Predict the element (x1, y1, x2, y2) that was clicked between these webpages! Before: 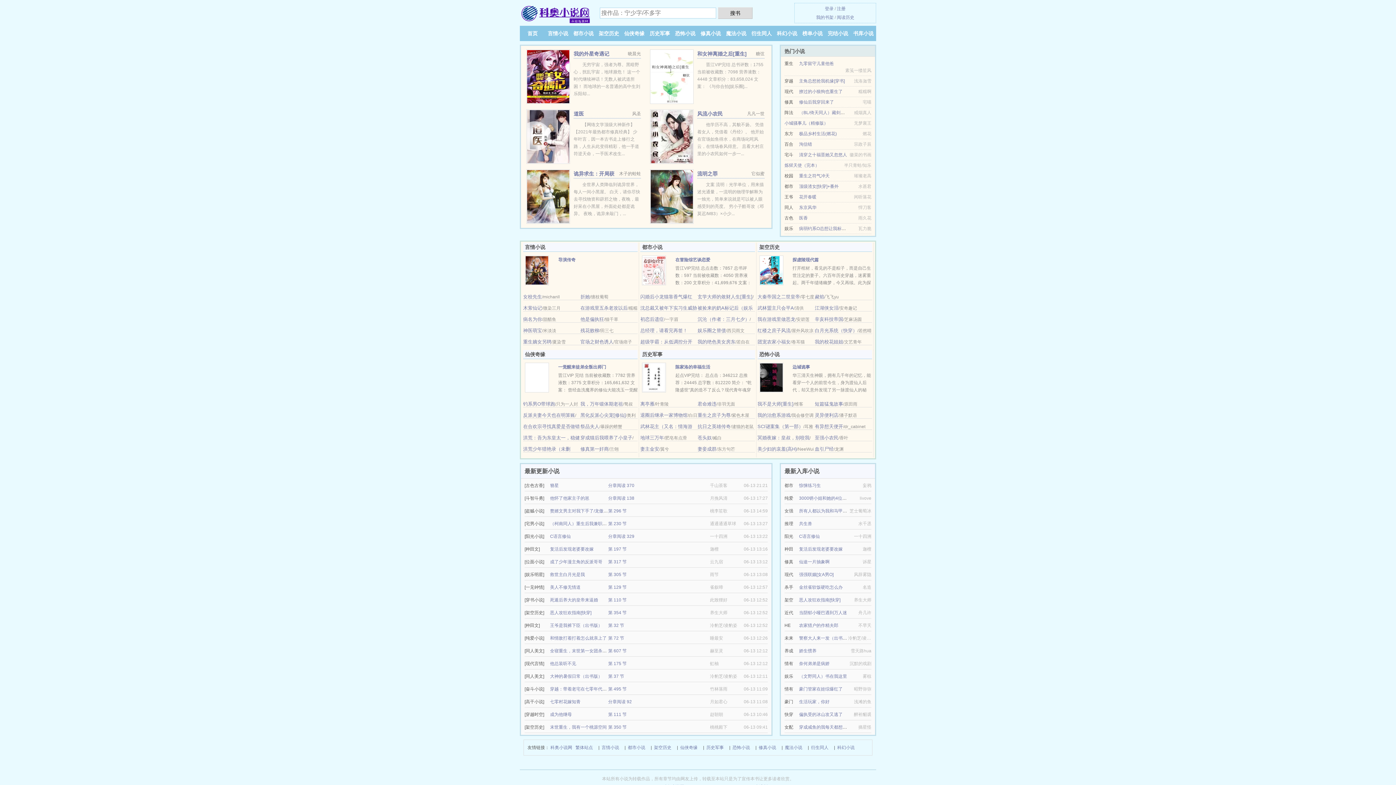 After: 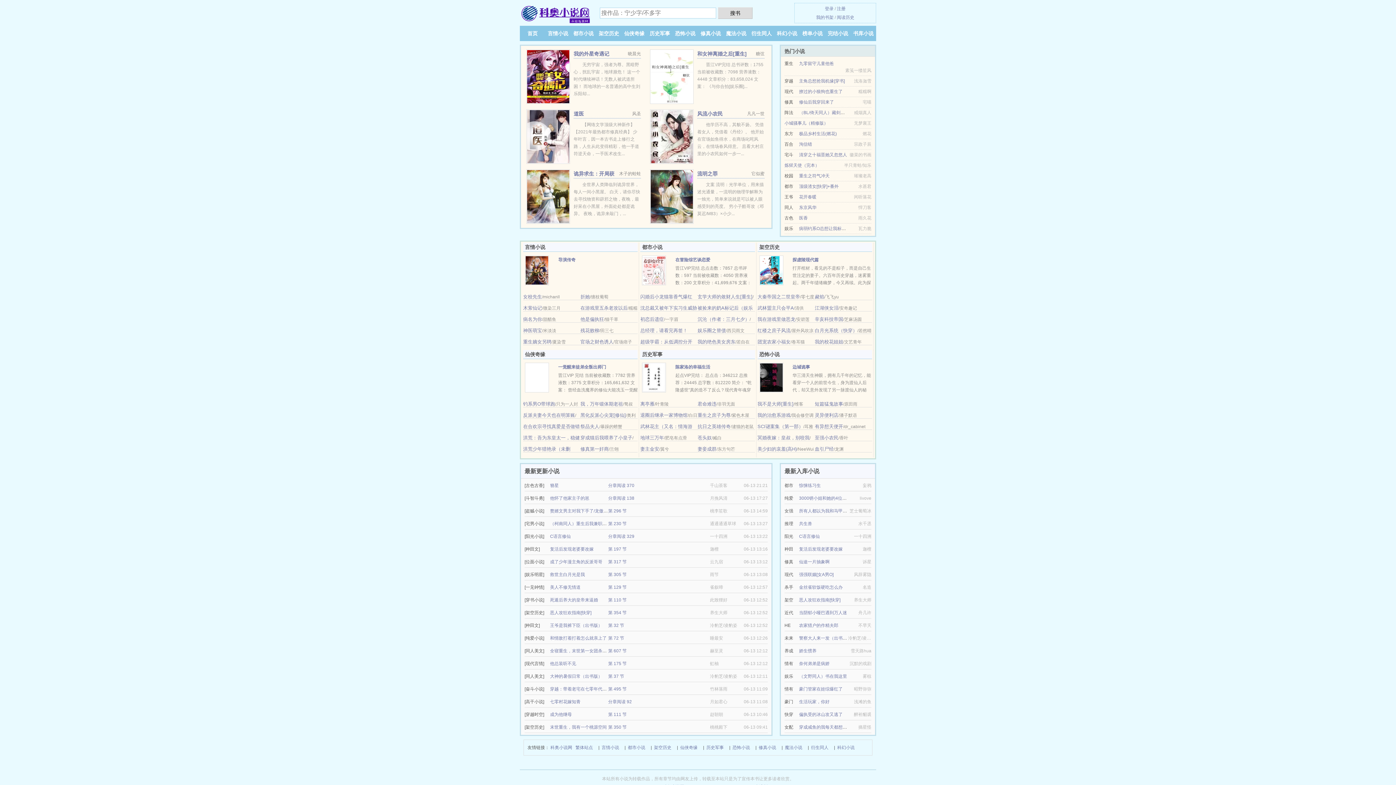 Action: label: 地球三万年 bbox: (640, 435, 664, 440)